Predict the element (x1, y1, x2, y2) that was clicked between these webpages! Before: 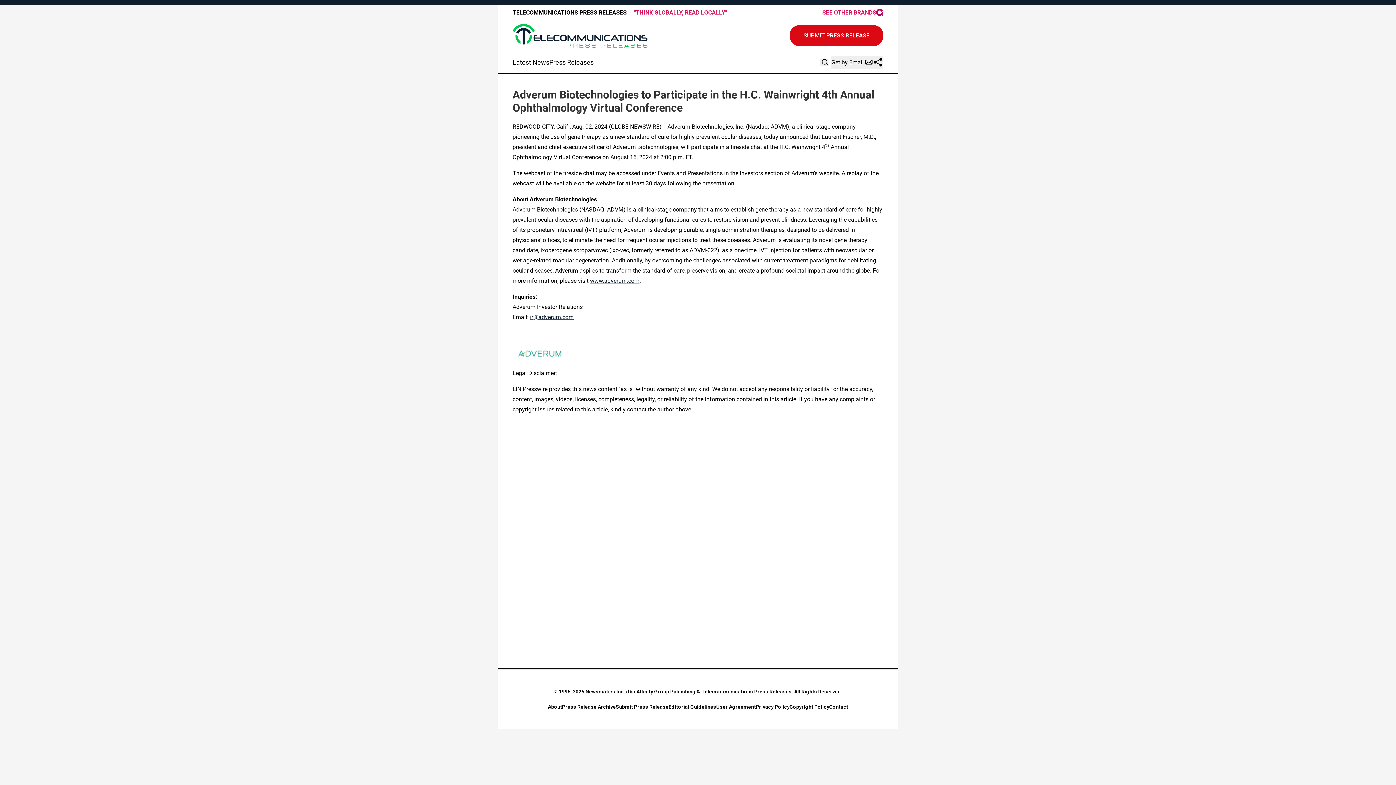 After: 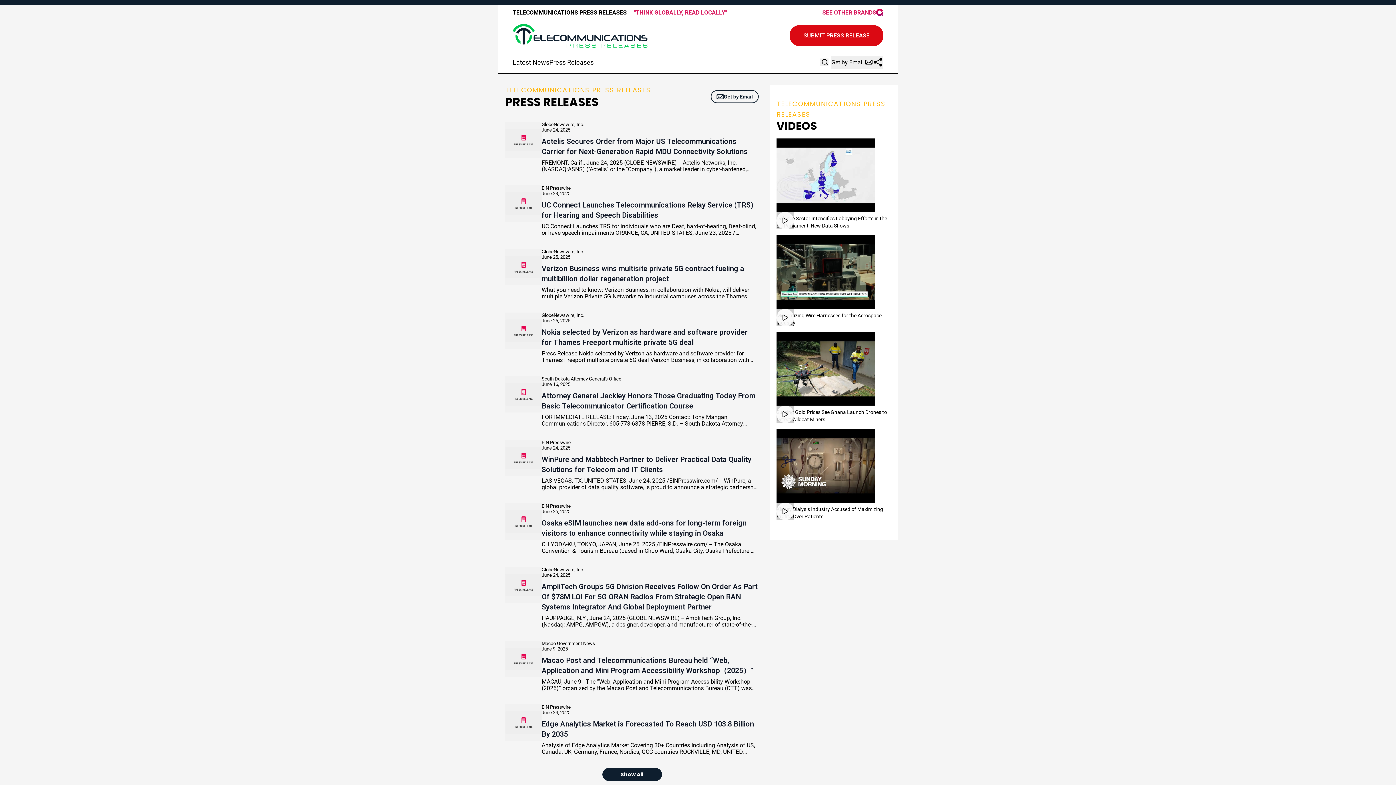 Action: bbox: (512, 24, 647, 47)